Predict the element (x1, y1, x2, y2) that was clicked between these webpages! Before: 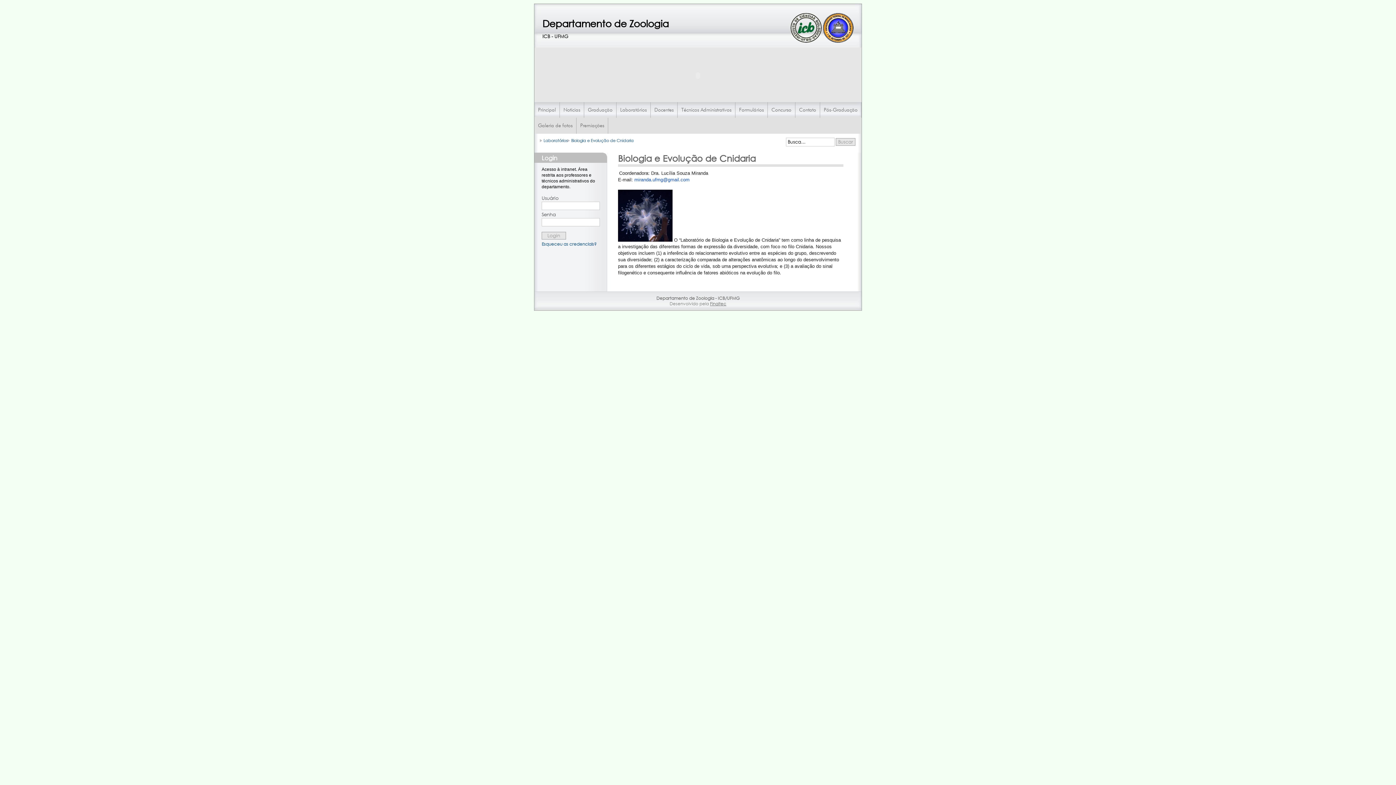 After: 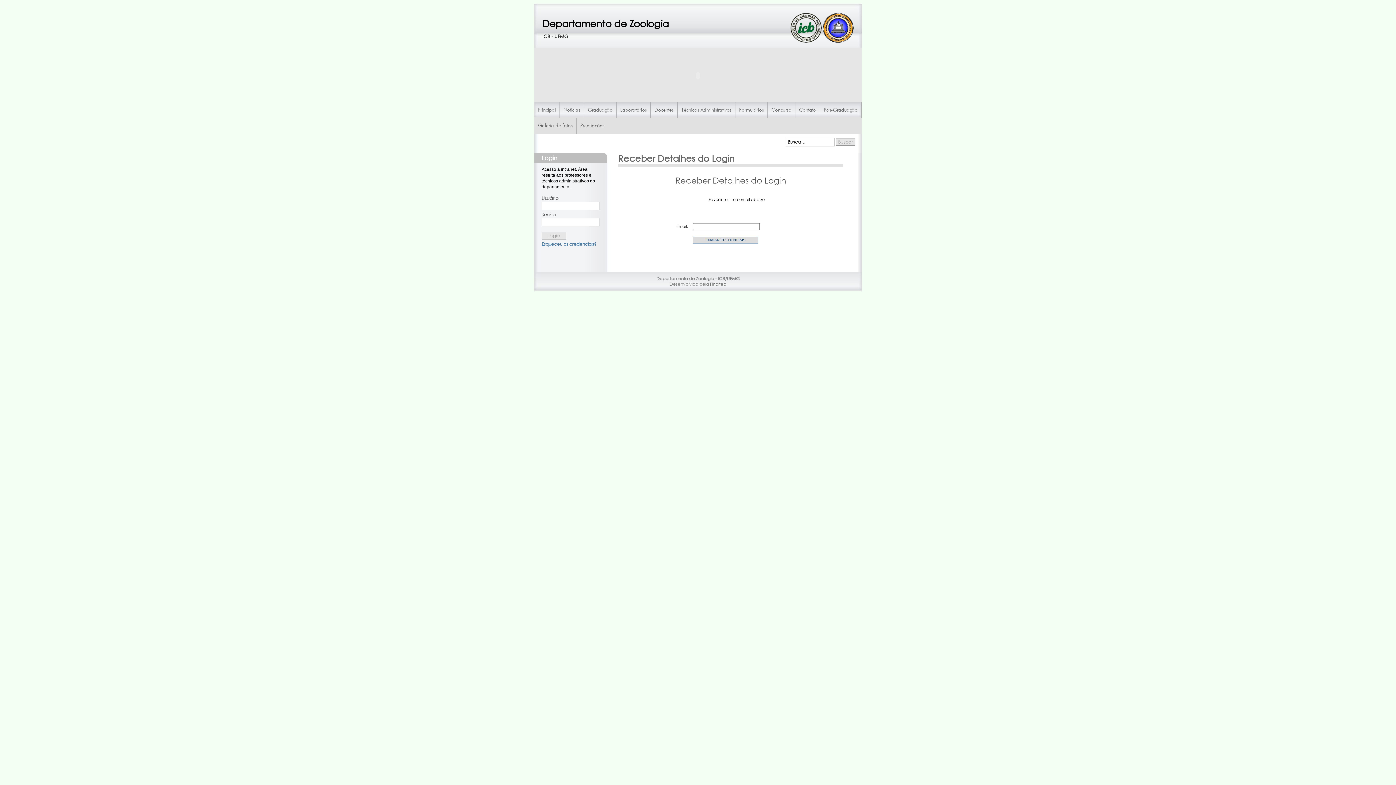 Action: bbox: (541, 240, 596, 247) label: Esqueceu as credenciais?